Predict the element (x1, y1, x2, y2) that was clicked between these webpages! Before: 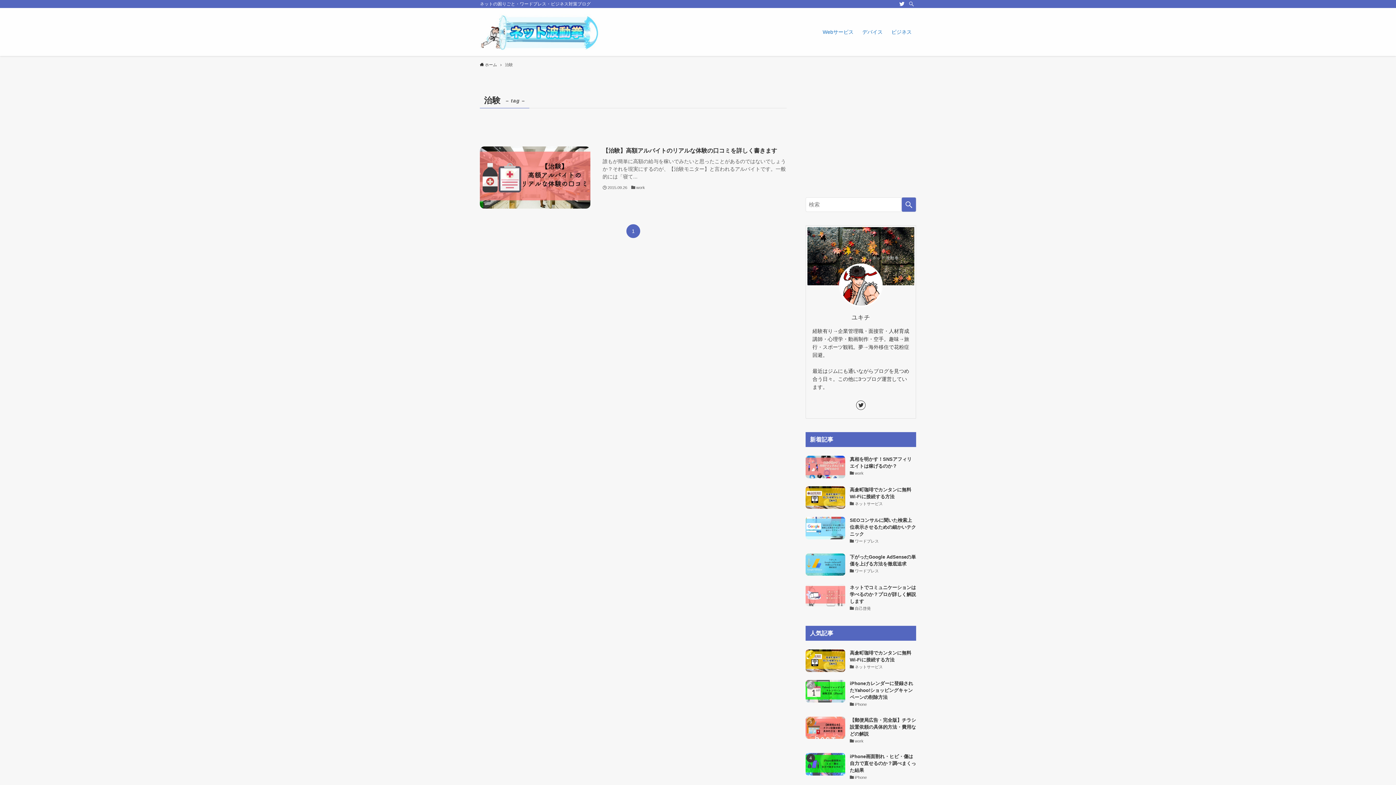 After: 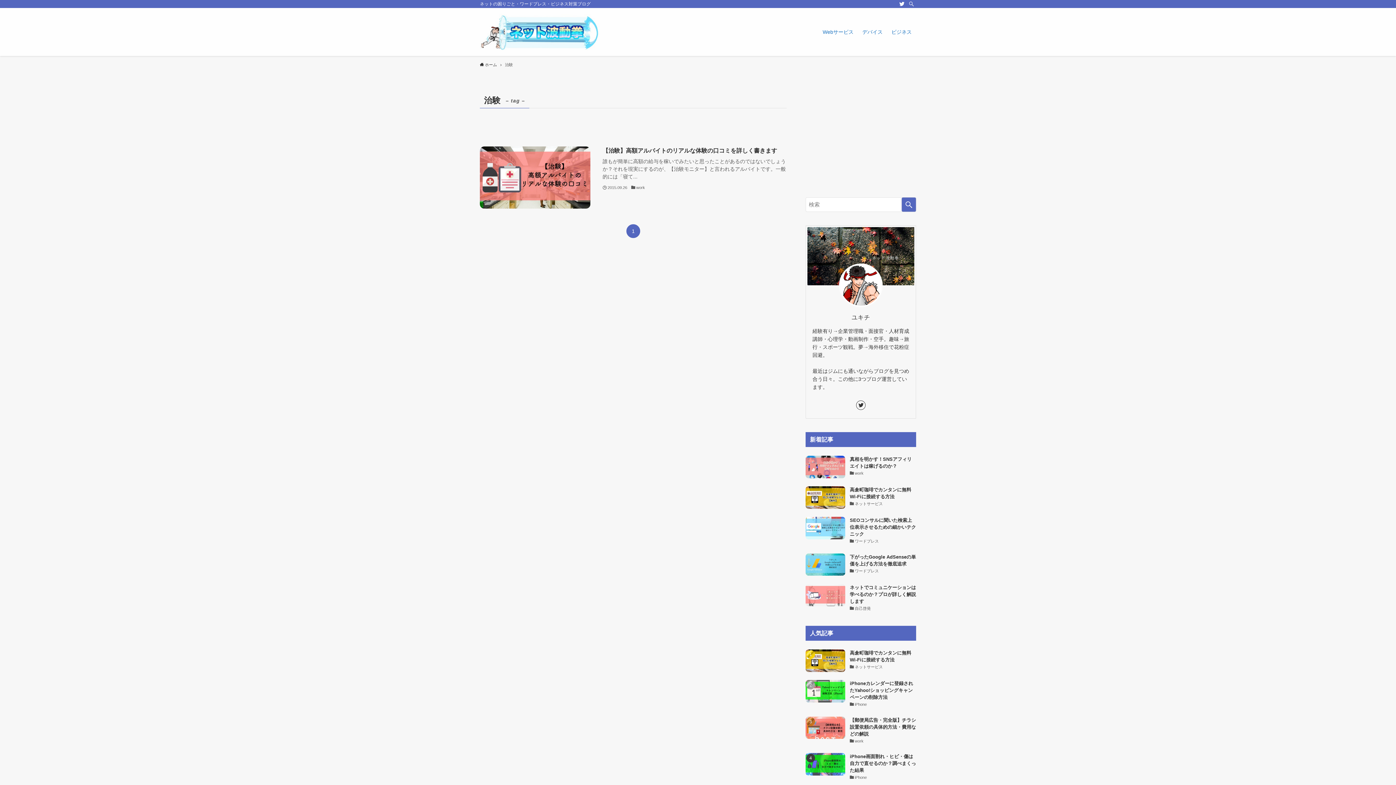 Action: label: twitter bbox: (897, 0, 906, 8)